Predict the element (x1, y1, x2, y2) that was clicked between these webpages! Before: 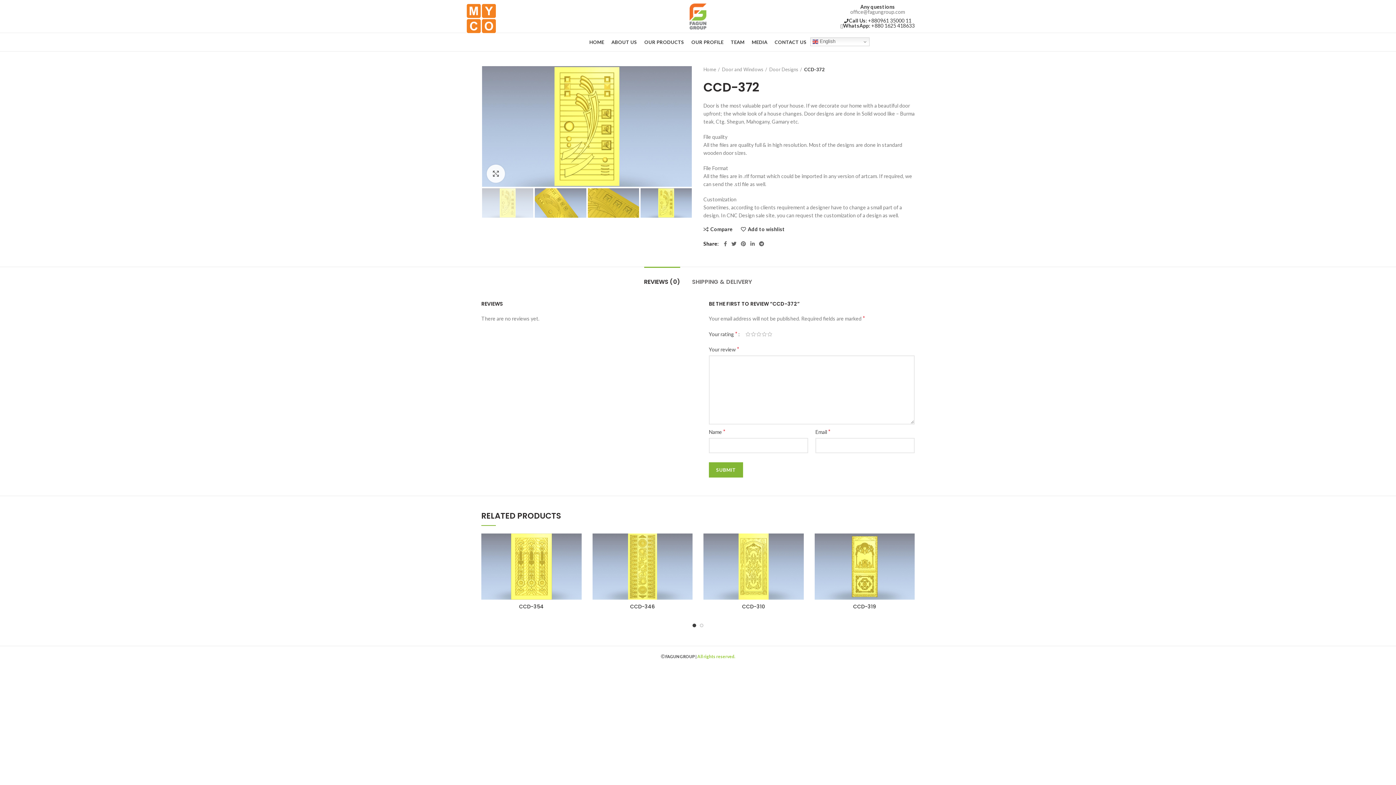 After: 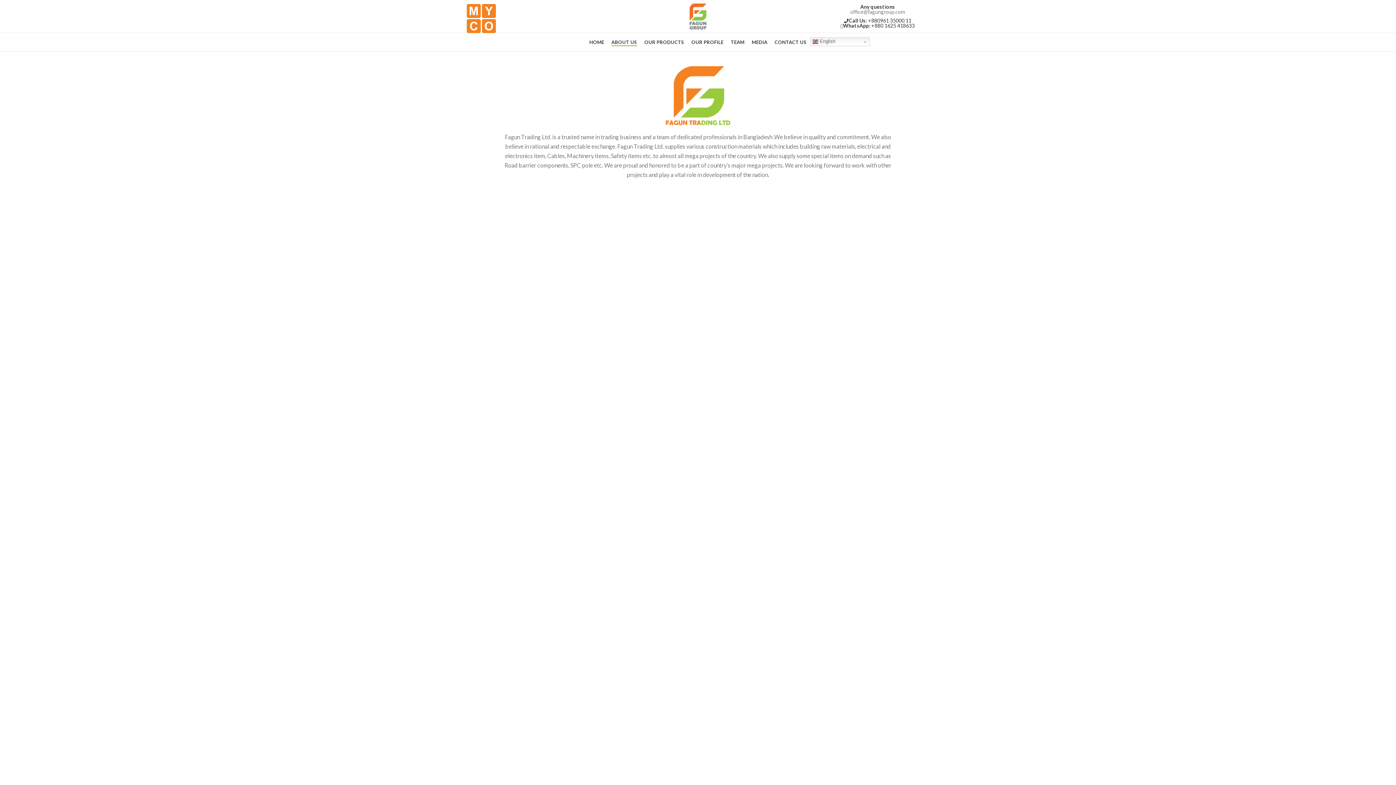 Action: label: ABOUT US bbox: (607, 33, 640, 51)